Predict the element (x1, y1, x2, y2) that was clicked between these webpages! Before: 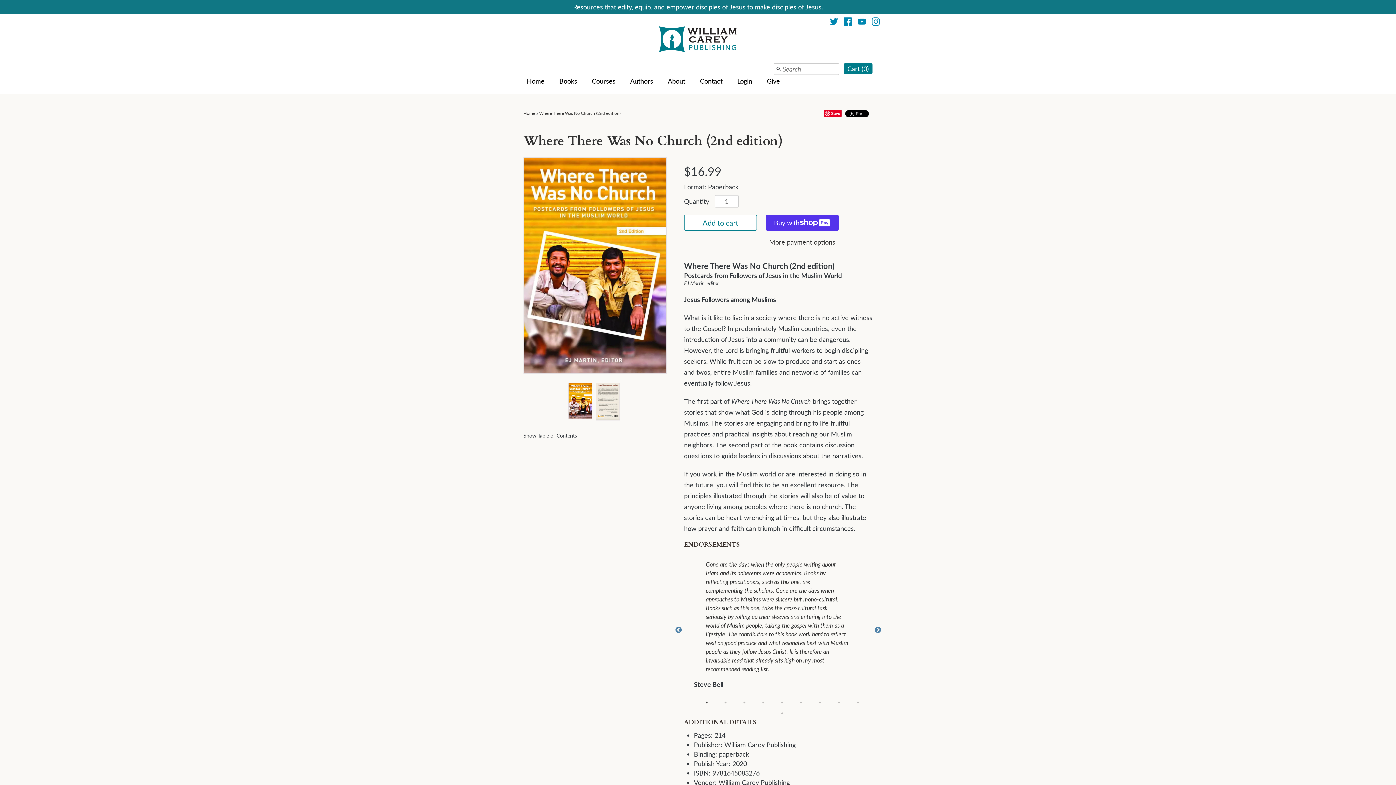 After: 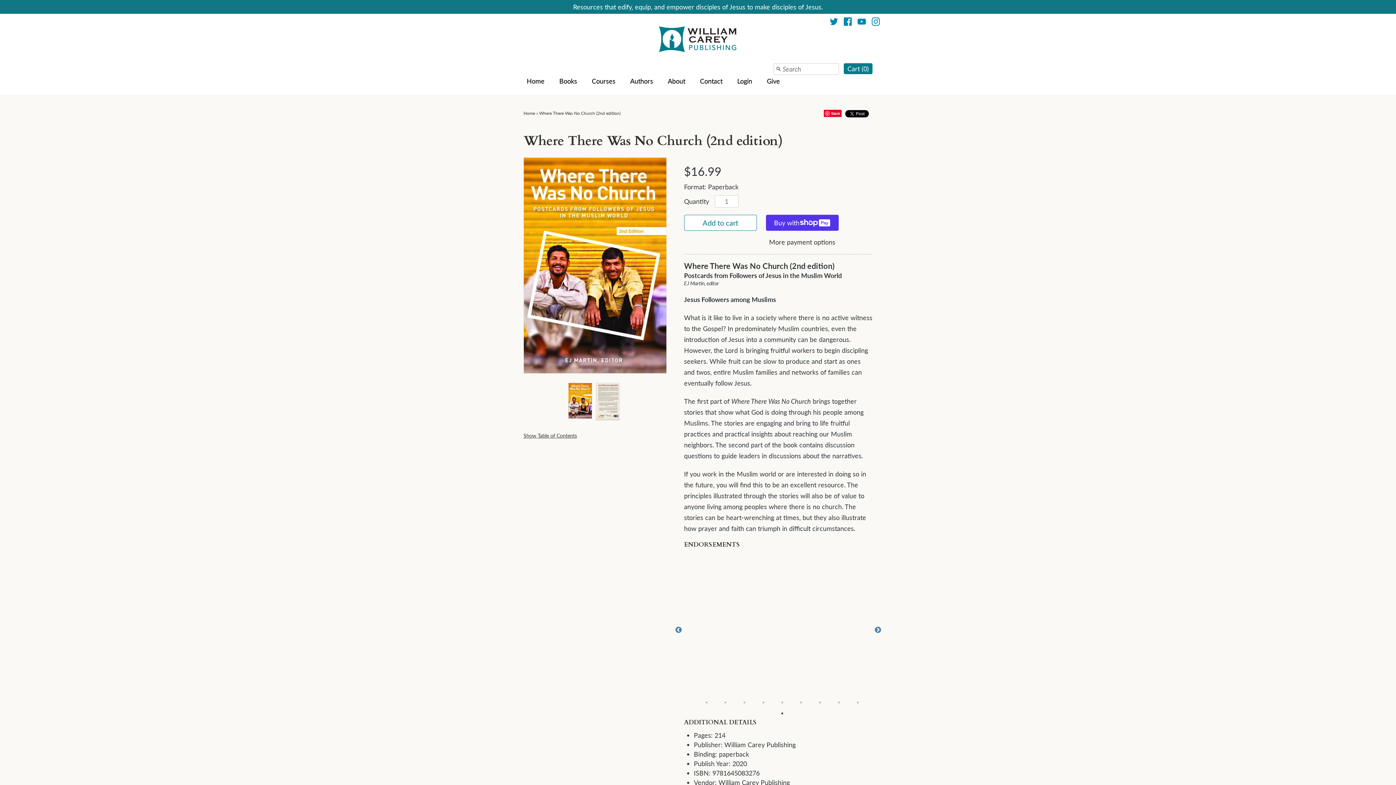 Action: label: 10 bbox: (778, 710, 786, 717)